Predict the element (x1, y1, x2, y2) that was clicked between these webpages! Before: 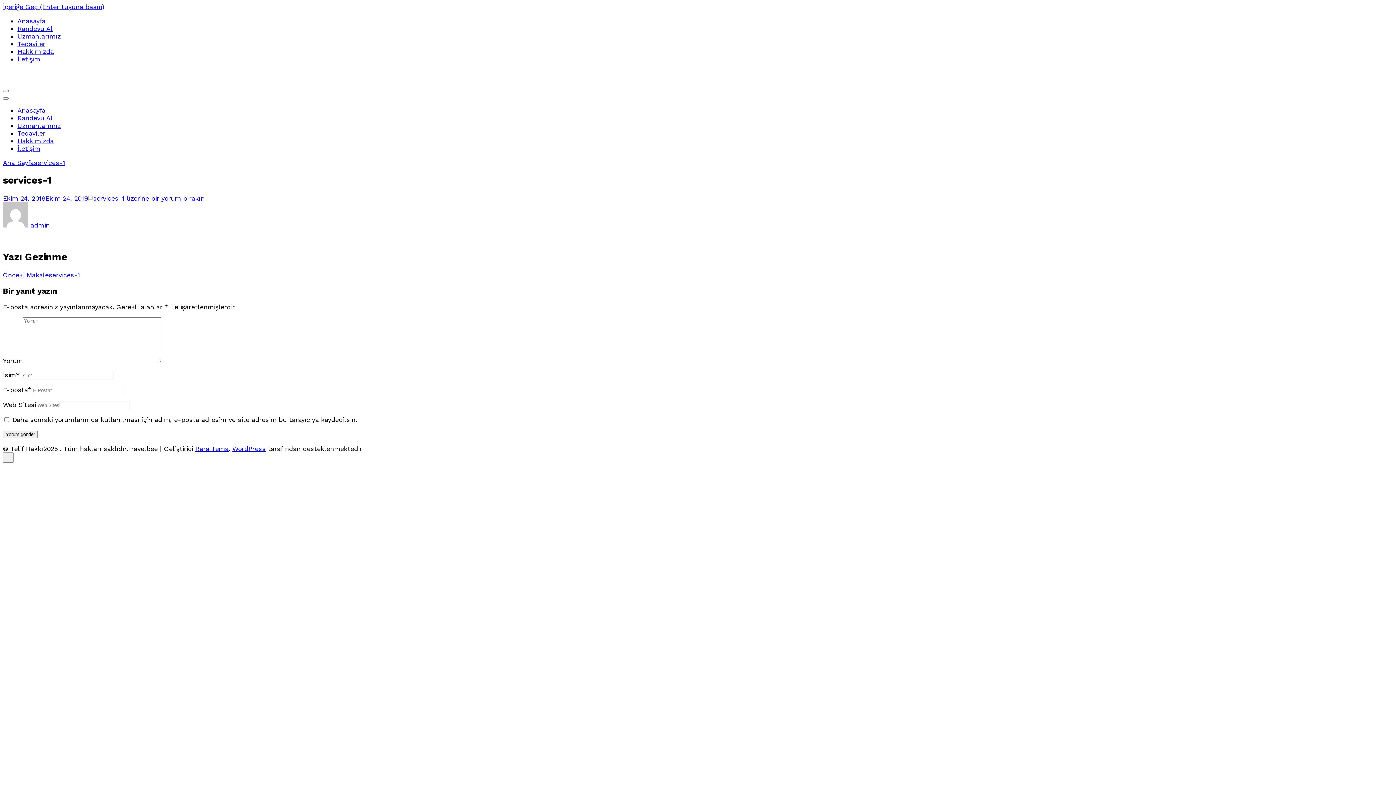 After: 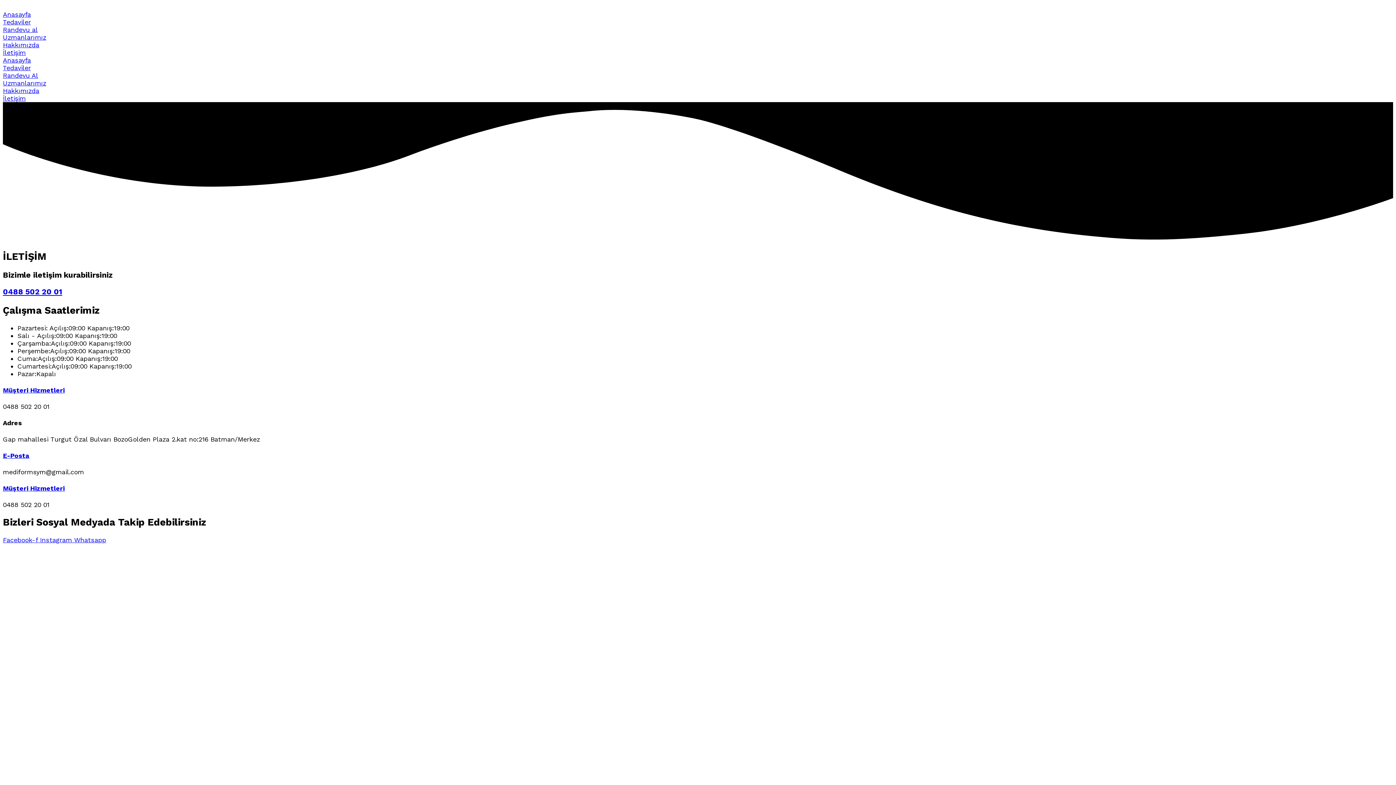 Action: label: İletişim bbox: (17, 55, 40, 62)